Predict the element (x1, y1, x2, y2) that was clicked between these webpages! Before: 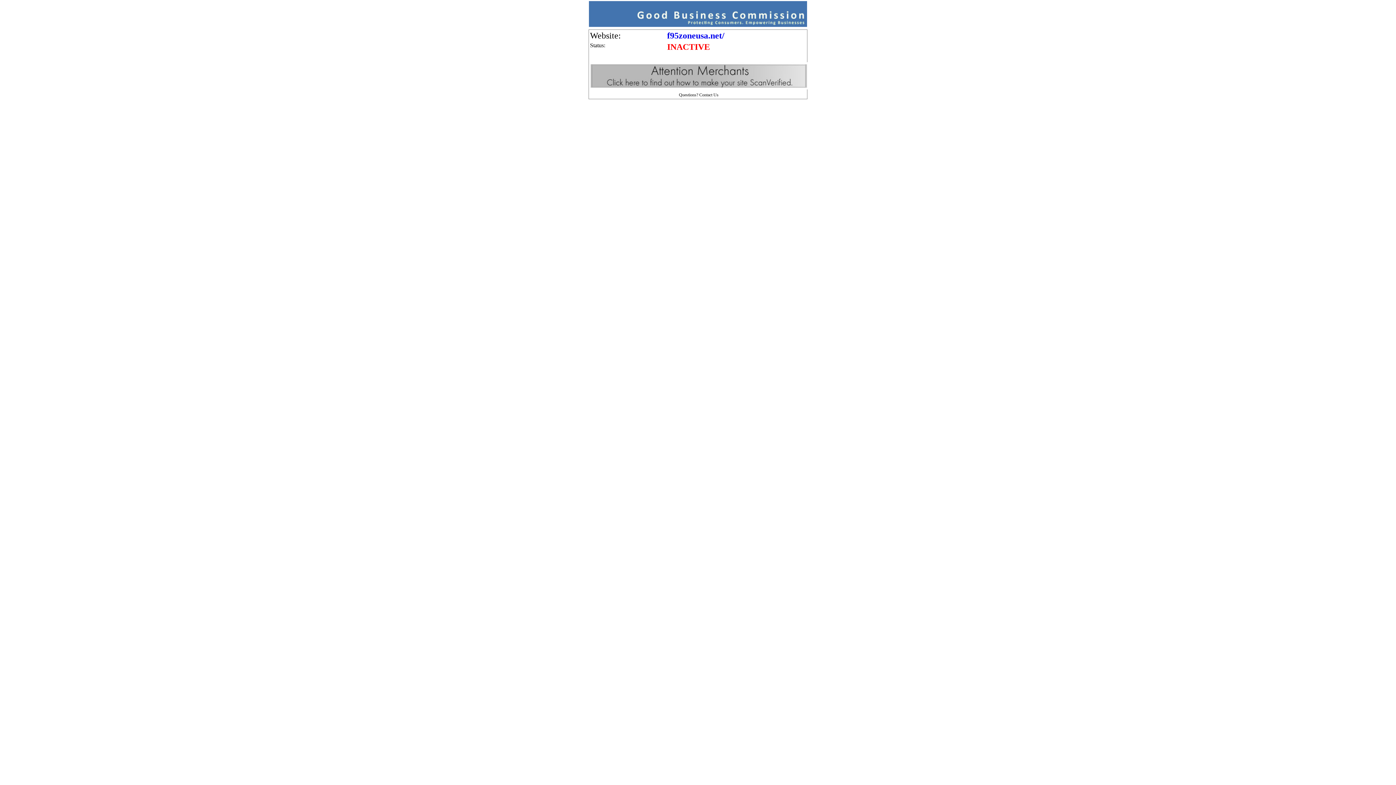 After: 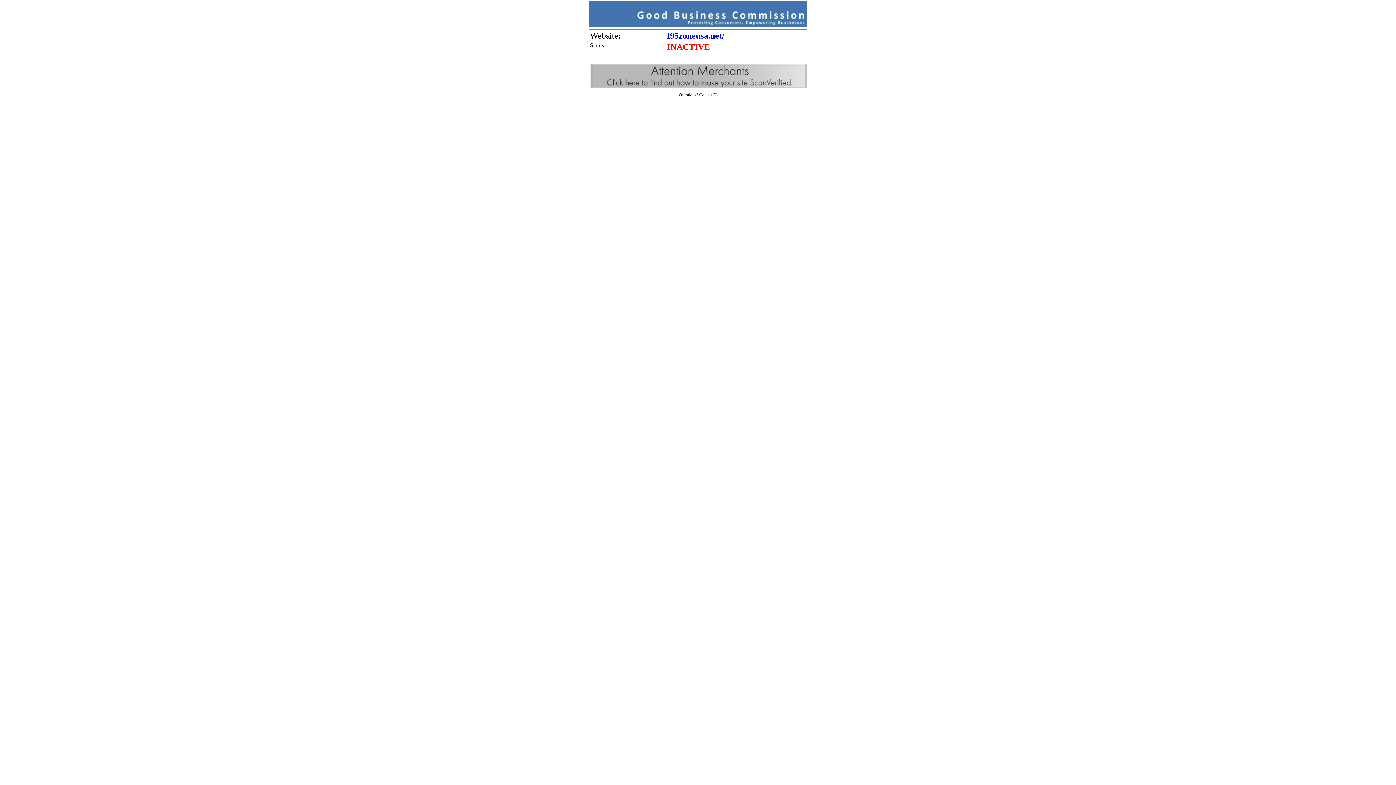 Action: bbox: (589, 21, 807, 27)